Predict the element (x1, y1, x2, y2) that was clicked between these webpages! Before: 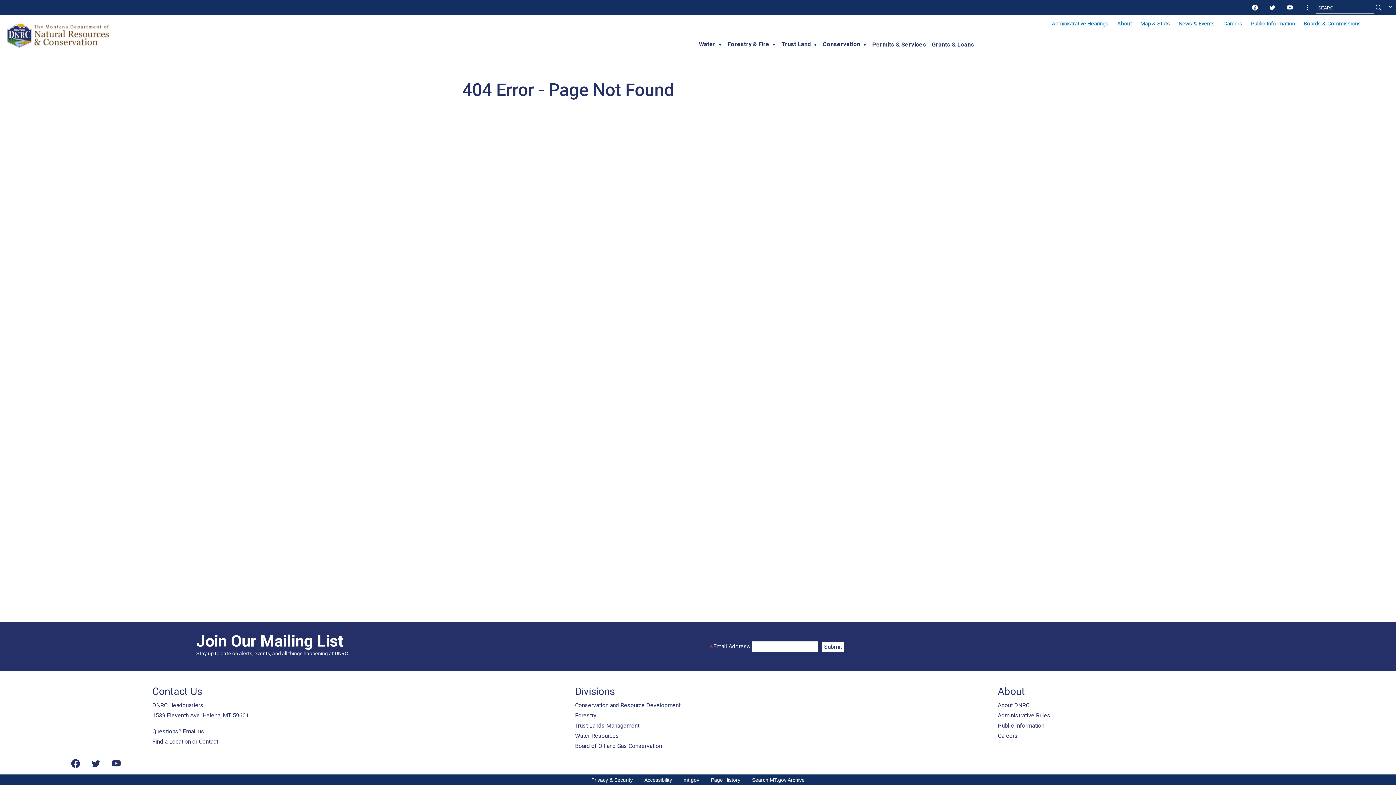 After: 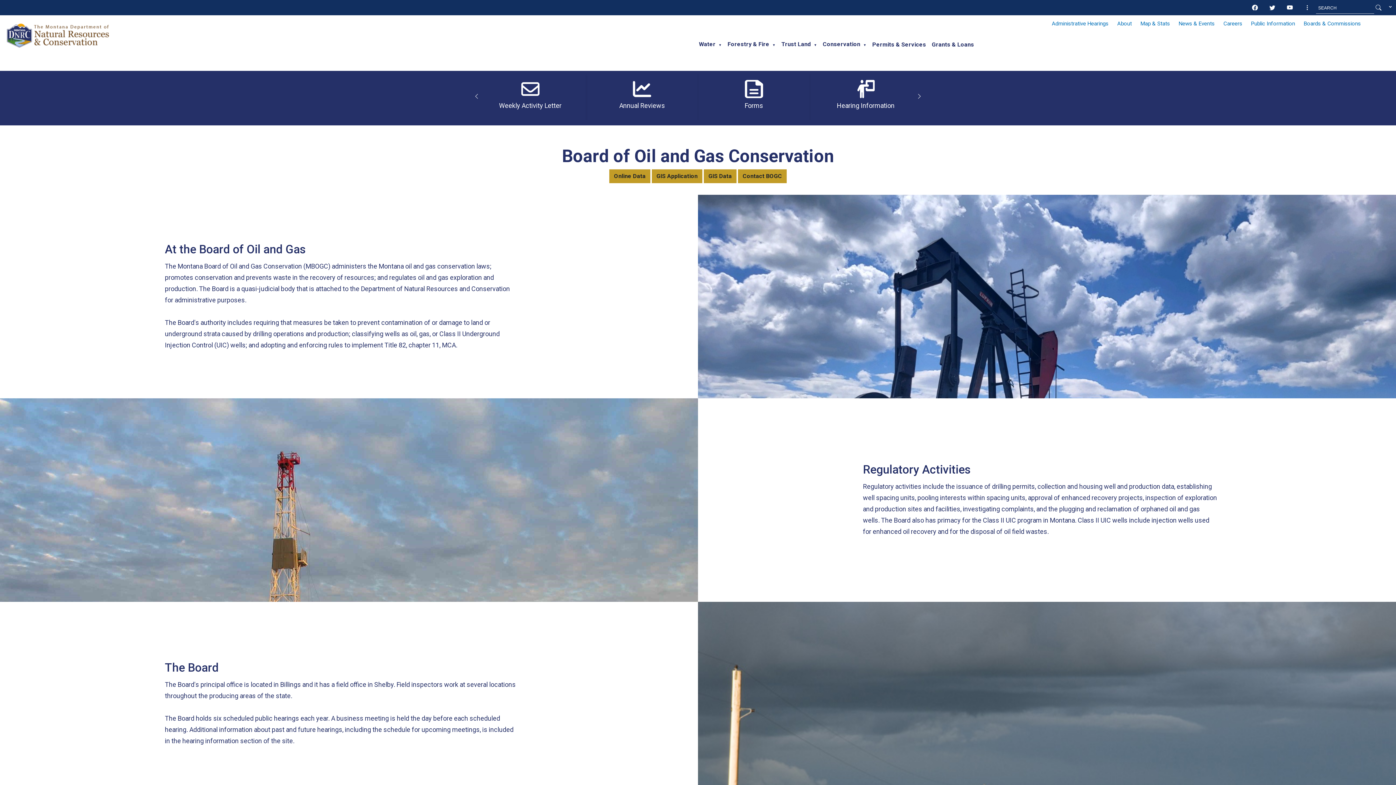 Action: bbox: (575, 742, 663, 749) label: Board of Oil and Gas Conservation 